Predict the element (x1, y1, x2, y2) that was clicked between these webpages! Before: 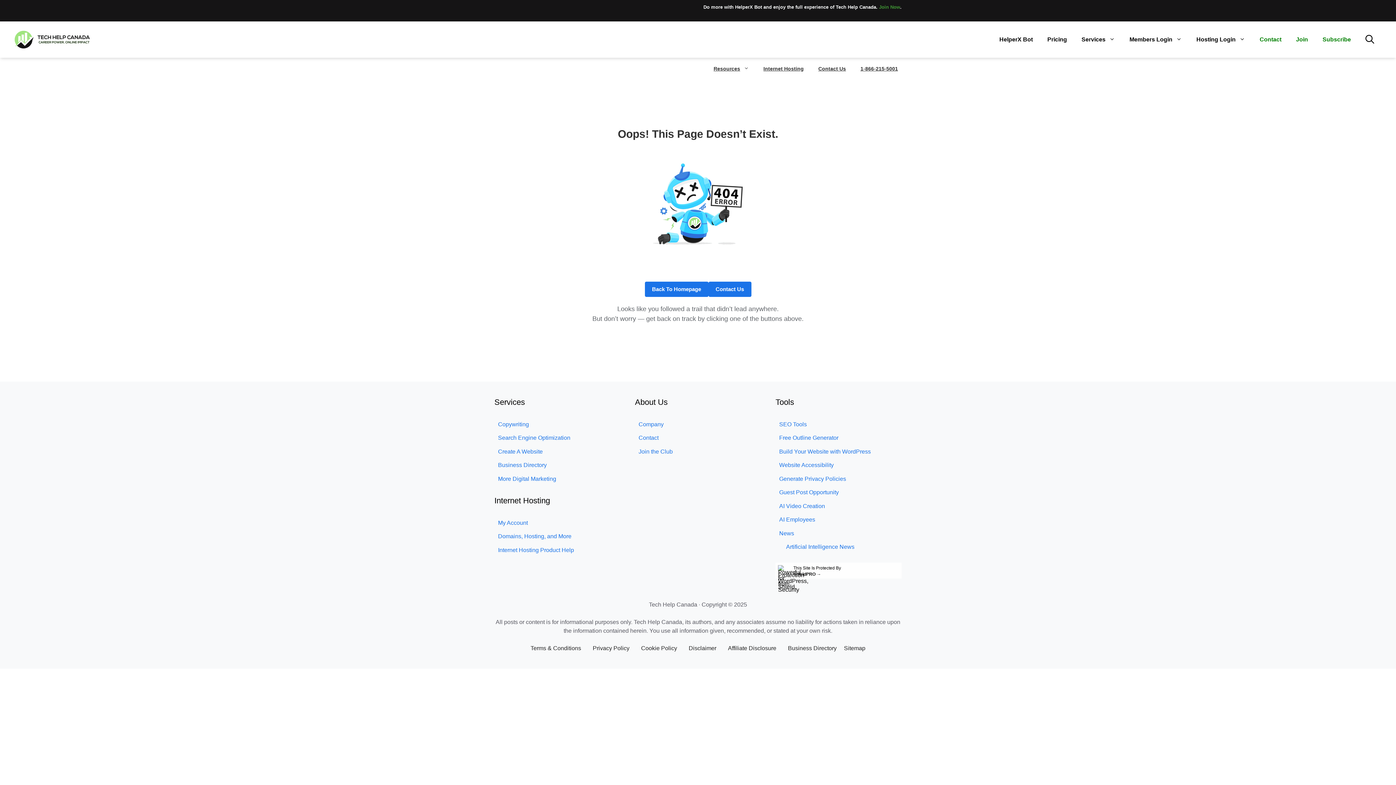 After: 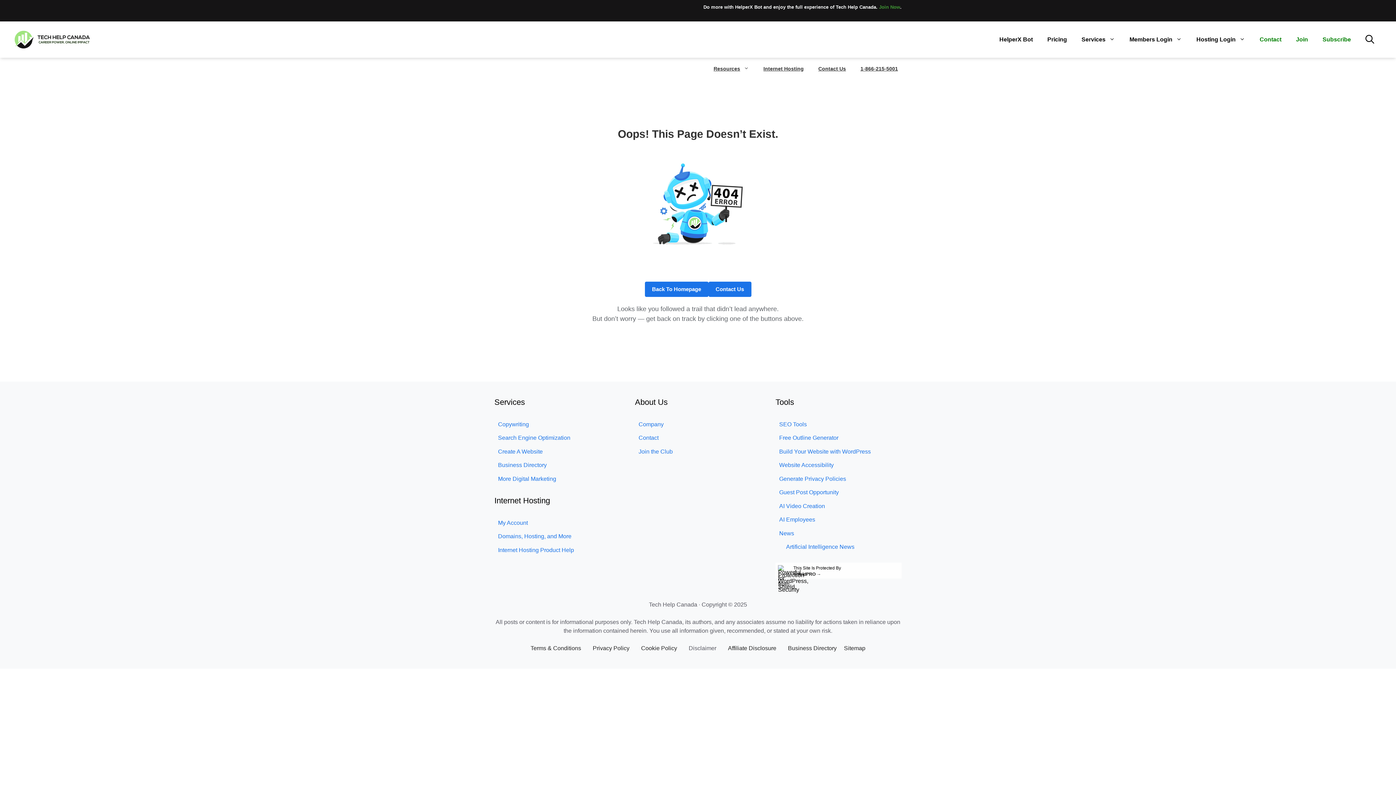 Action: label: Disclaimer bbox: (685, 641, 720, 655)